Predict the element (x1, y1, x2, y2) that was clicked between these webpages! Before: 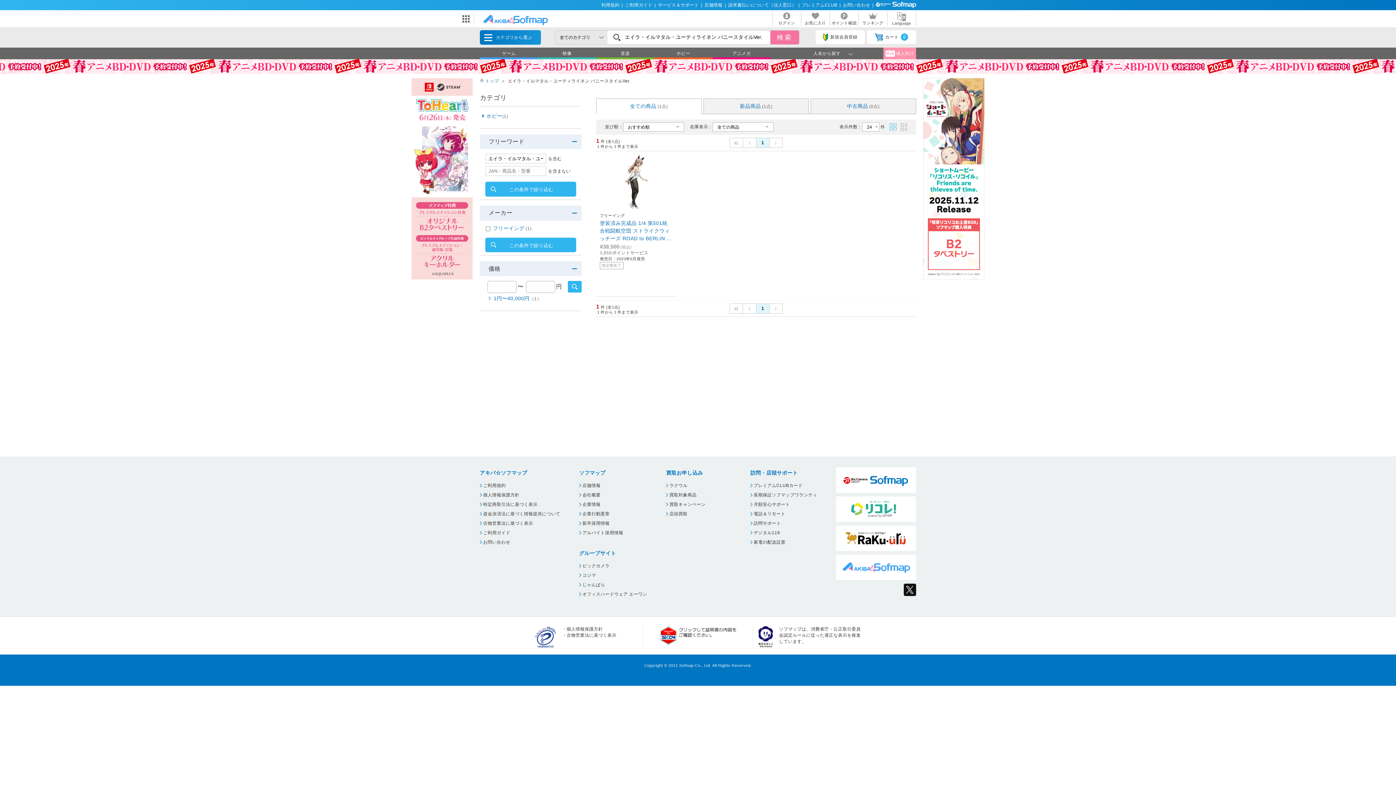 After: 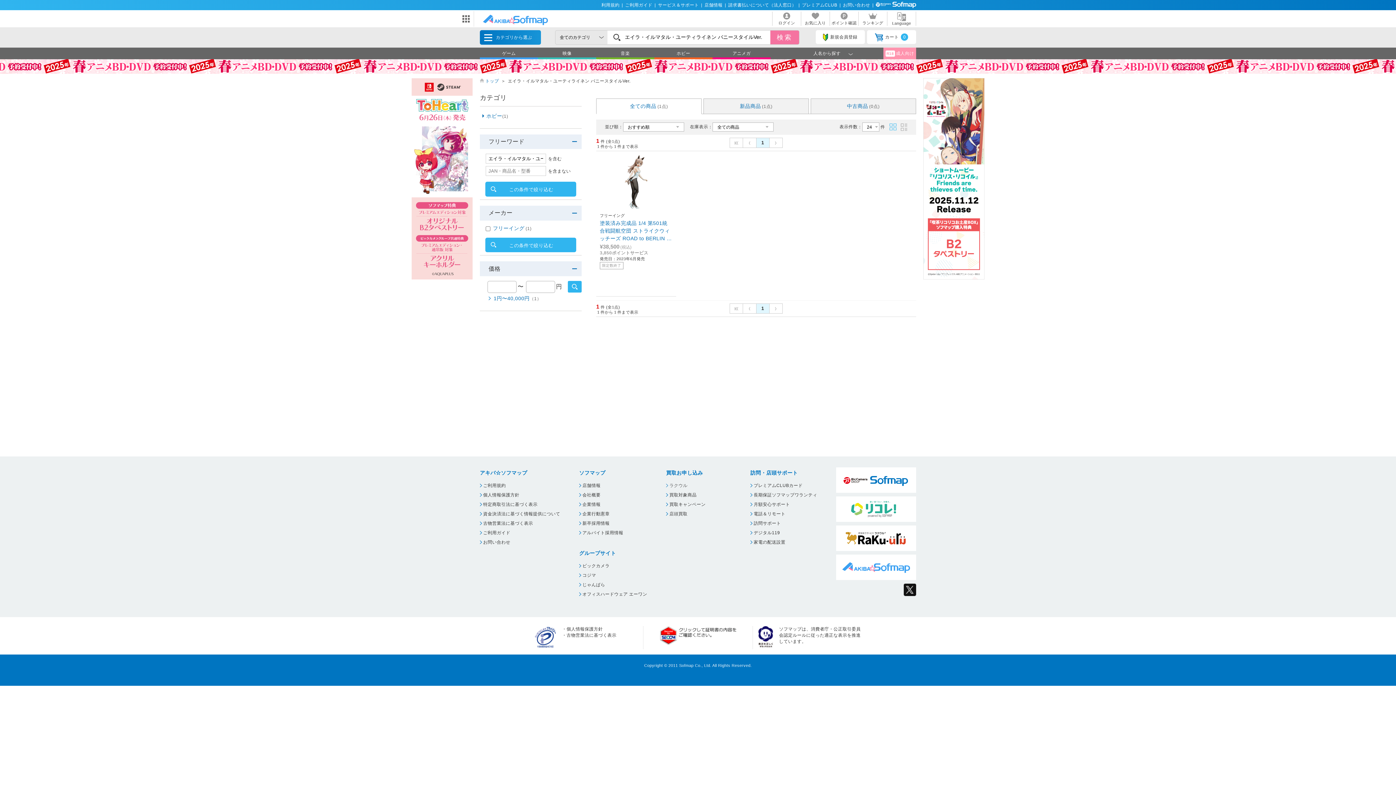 Action: label: ラクウル bbox: (666, 481, 731, 490)